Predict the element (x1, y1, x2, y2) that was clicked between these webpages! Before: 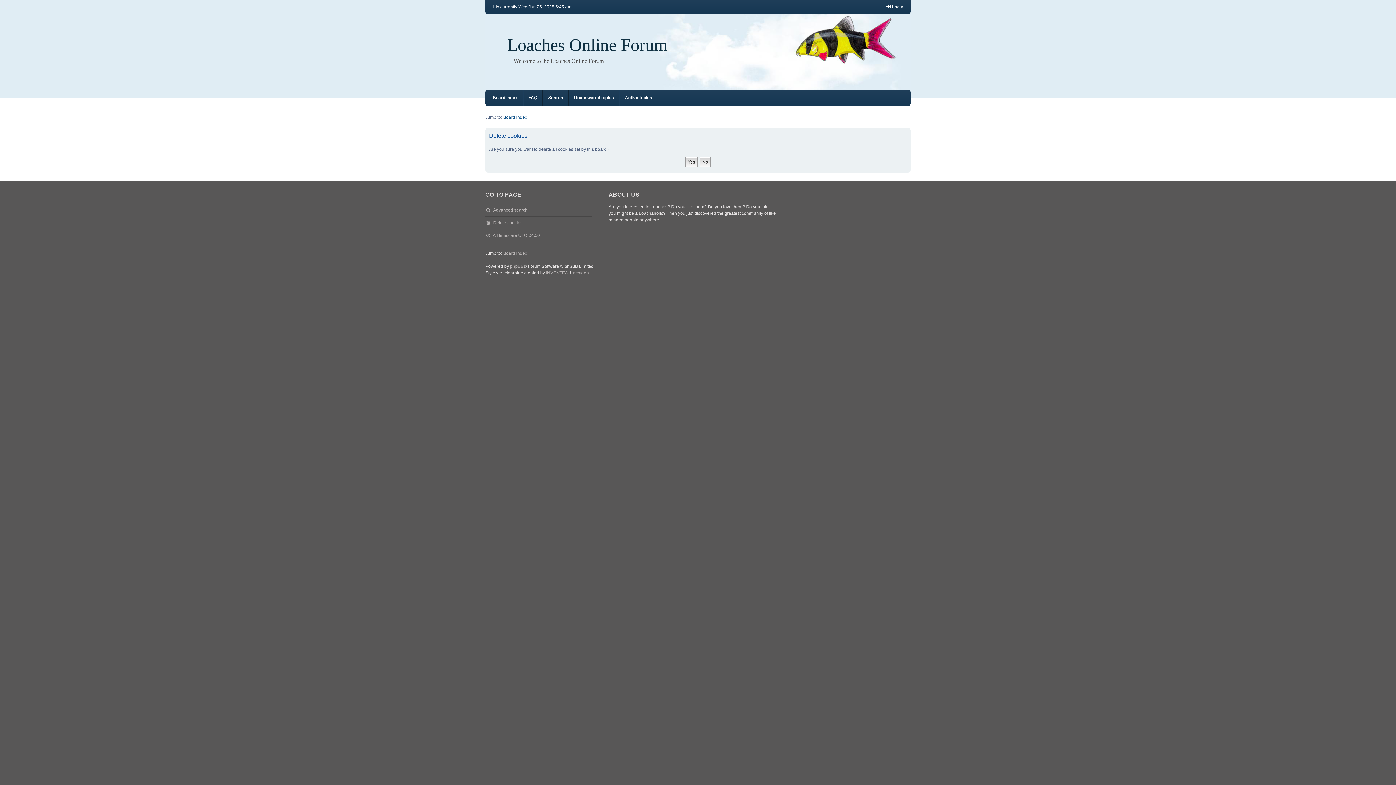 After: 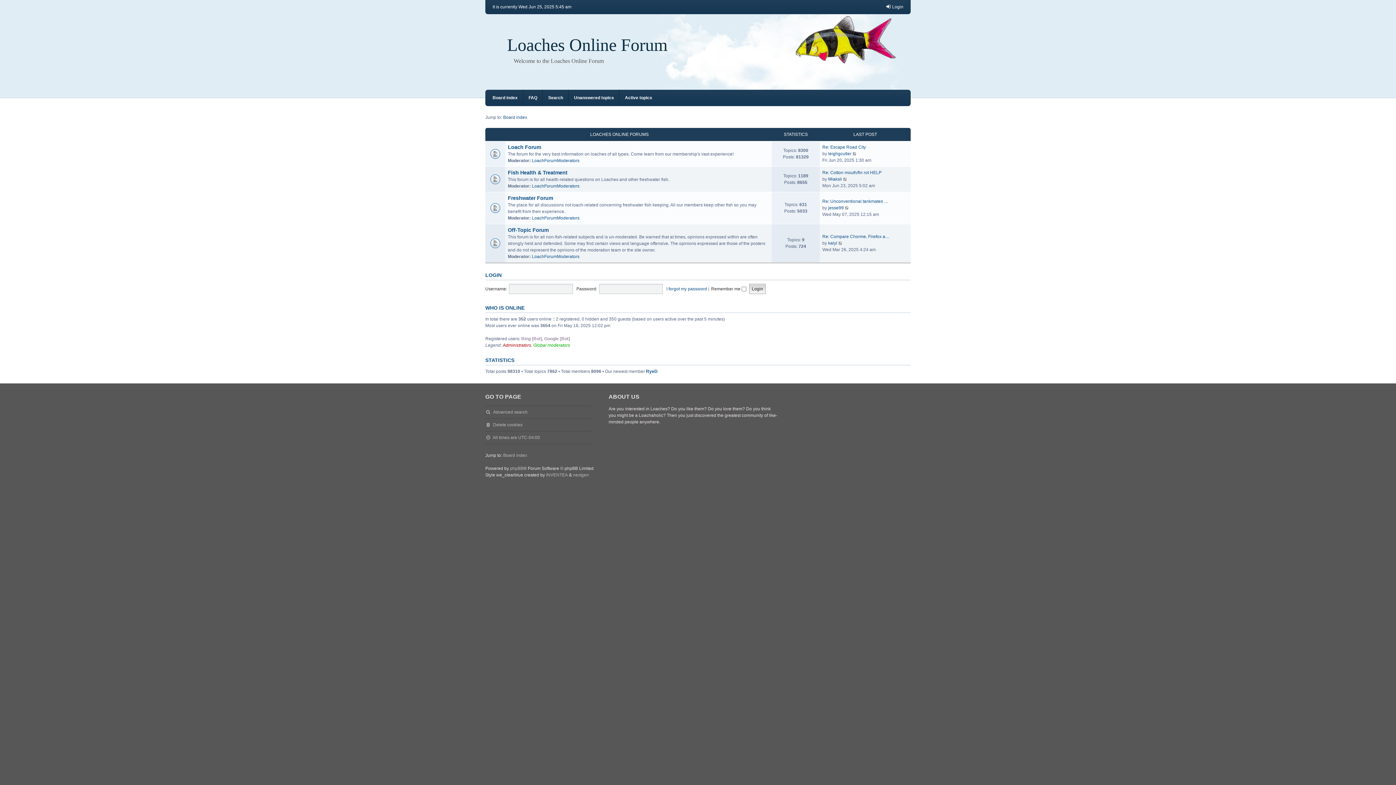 Action: bbox: (503, 250, 527, 256) label: Board index